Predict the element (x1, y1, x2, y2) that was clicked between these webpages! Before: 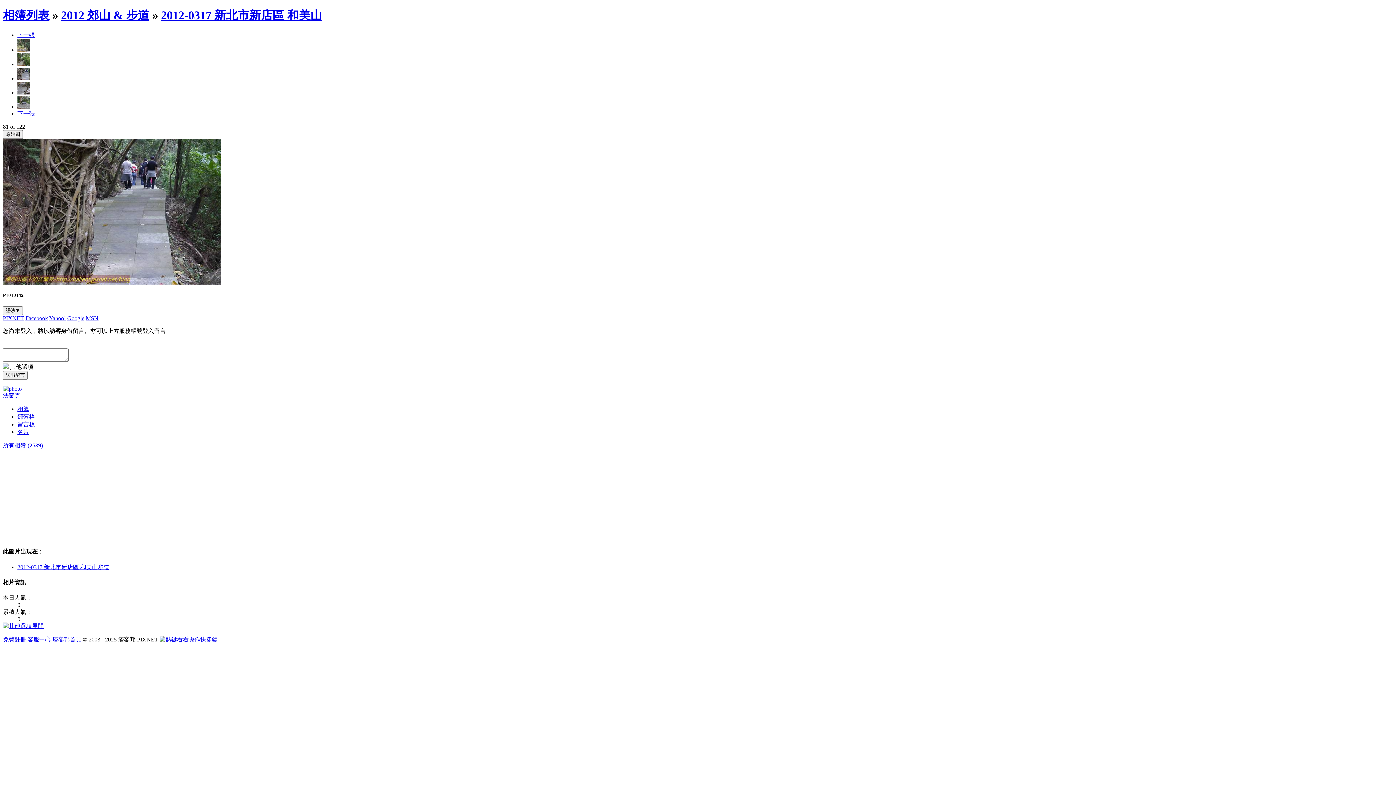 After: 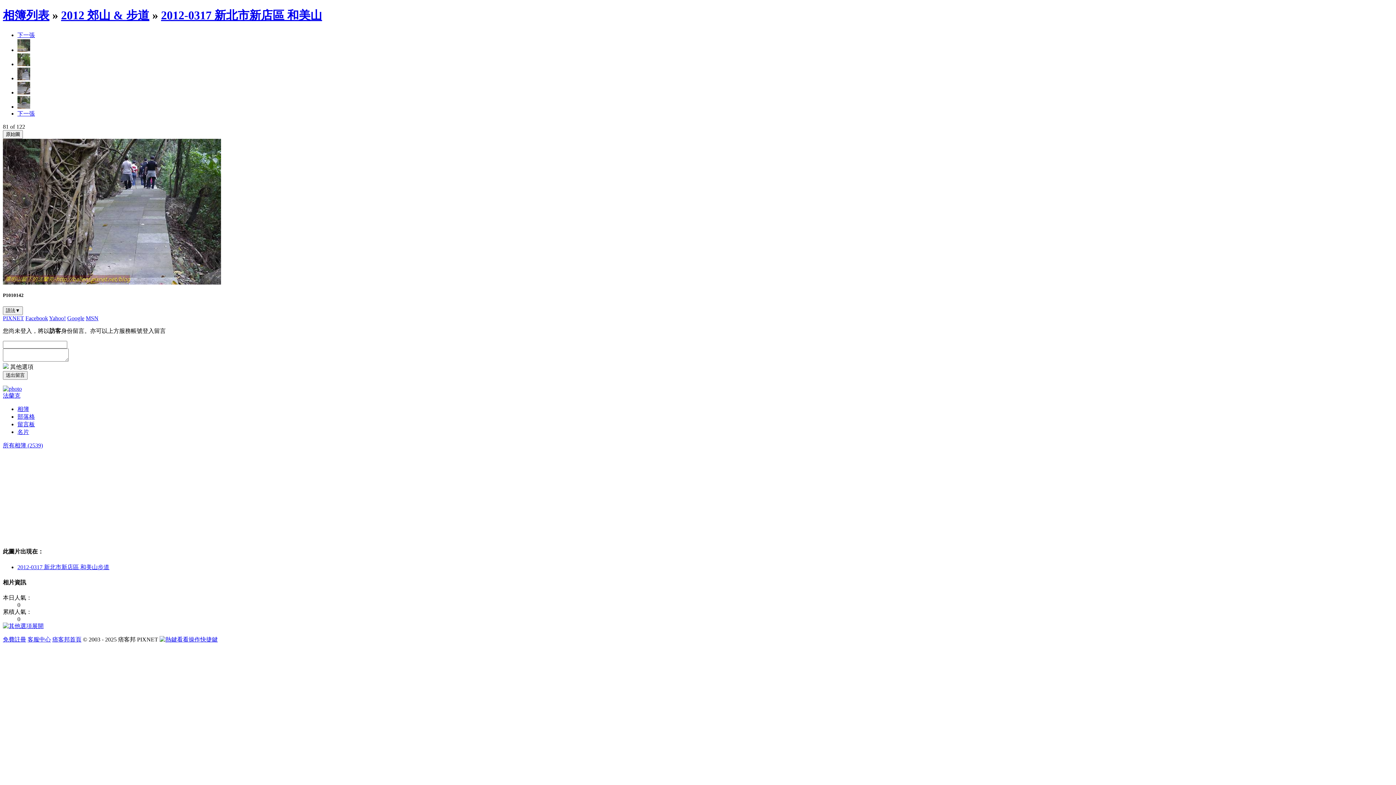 Action: label: 留言板 bbox: (17, 421, 34, 427)